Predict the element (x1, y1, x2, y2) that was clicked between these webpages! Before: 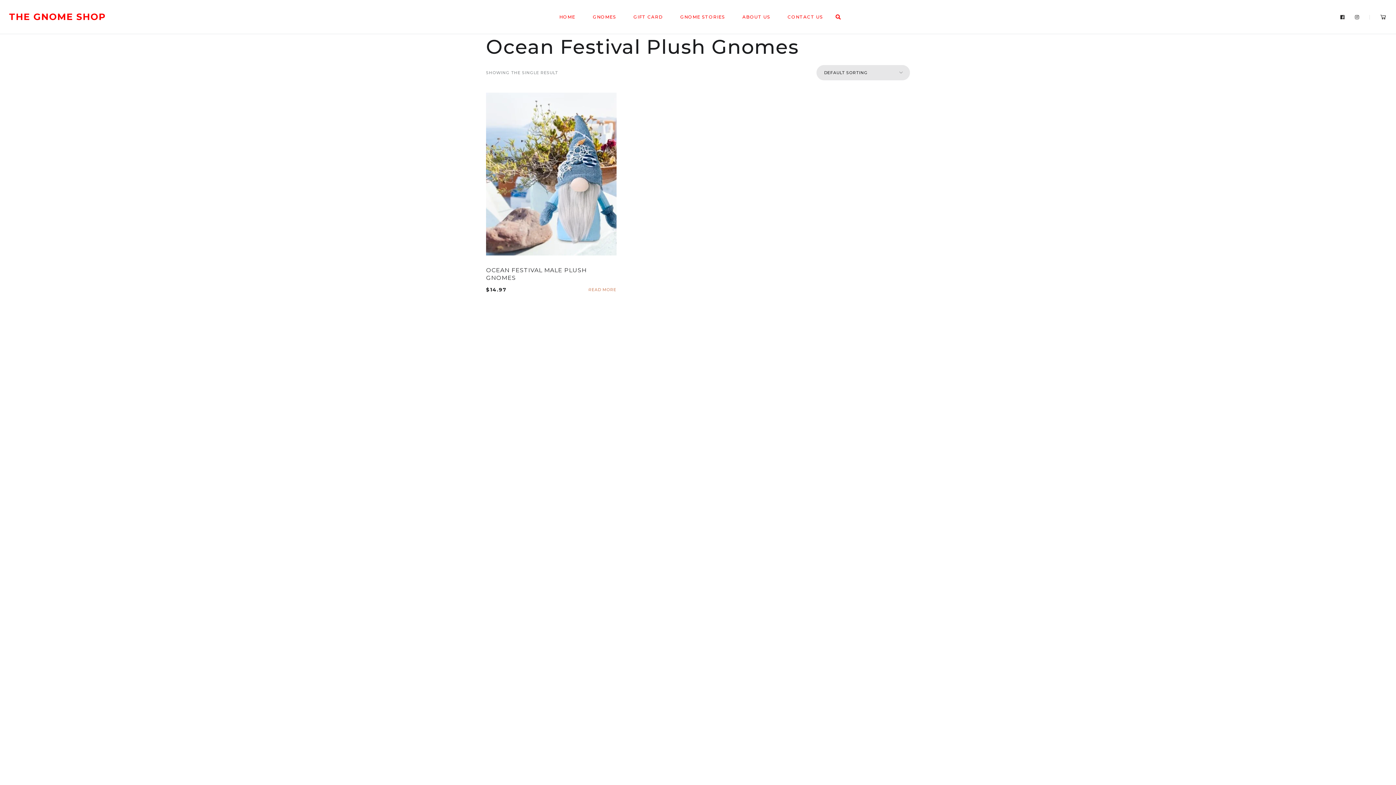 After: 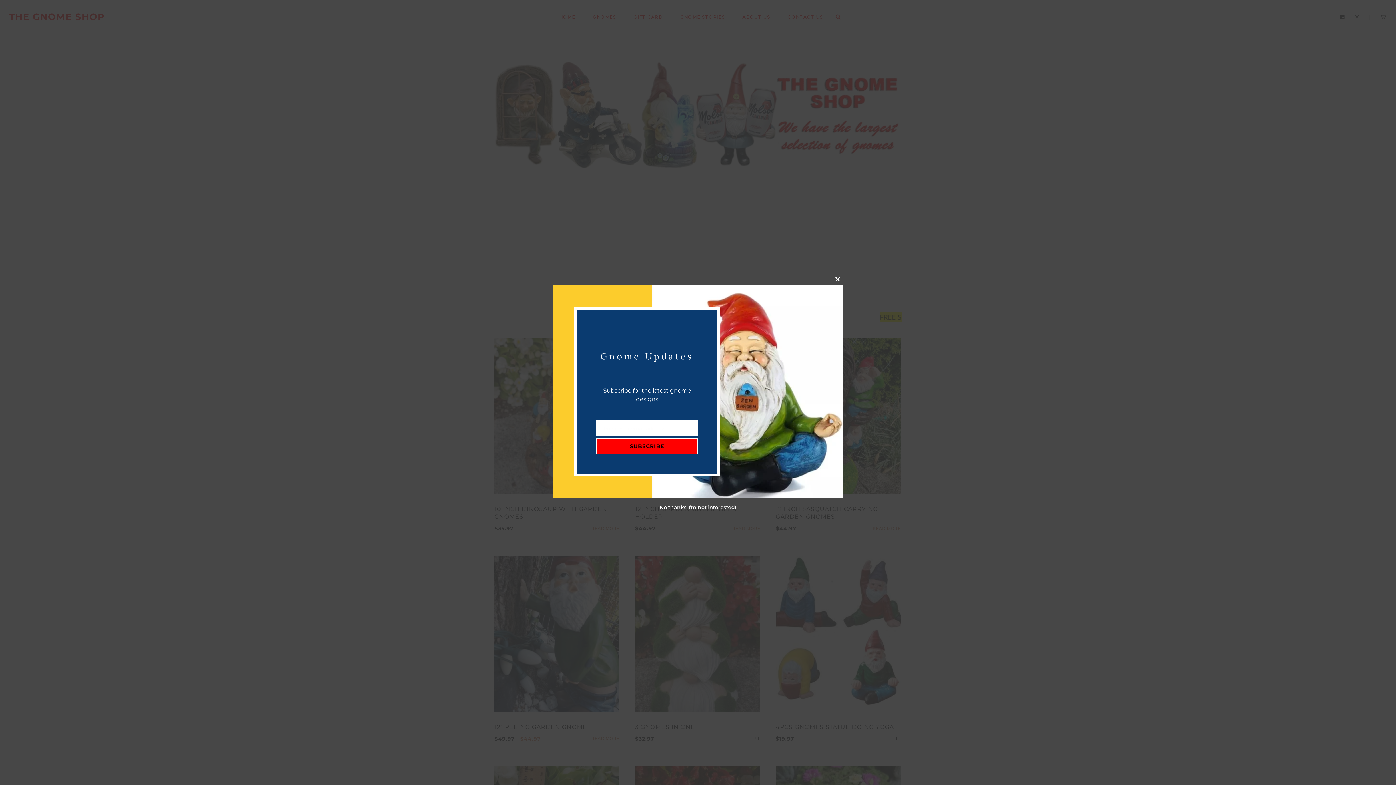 Action: bbox: (551, 4, 584, 29) label: HOME